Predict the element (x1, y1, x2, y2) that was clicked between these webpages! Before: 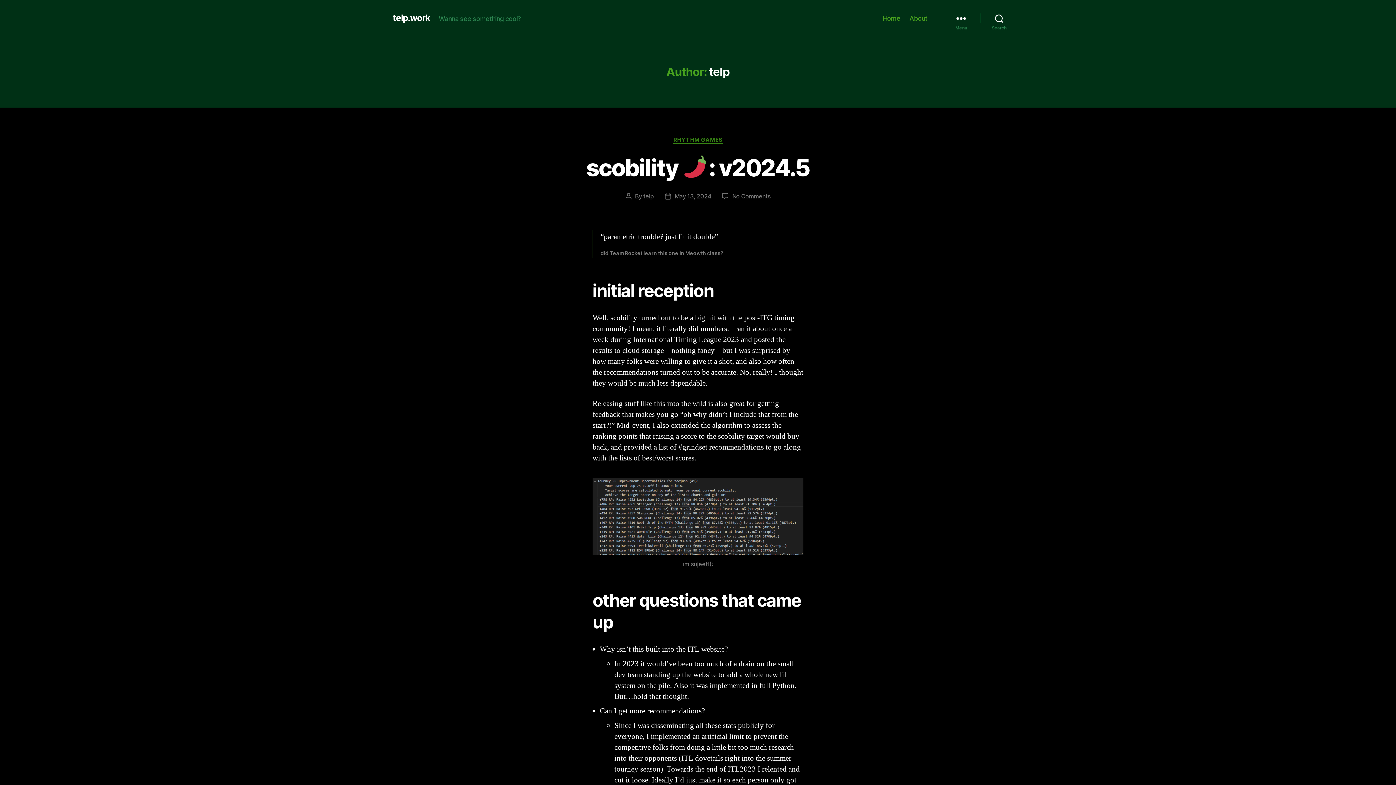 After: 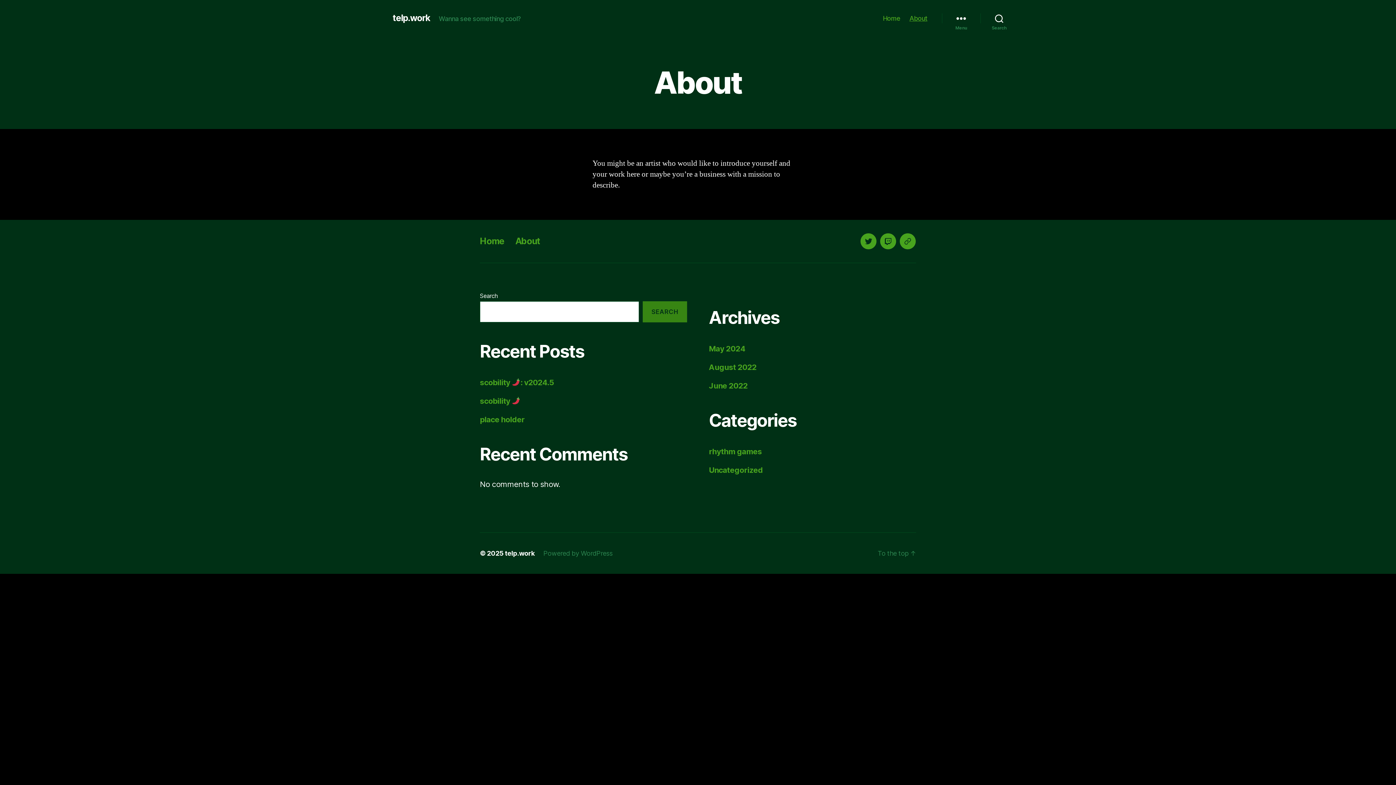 Action: label: About bbox: (909, 14, 927, 22)